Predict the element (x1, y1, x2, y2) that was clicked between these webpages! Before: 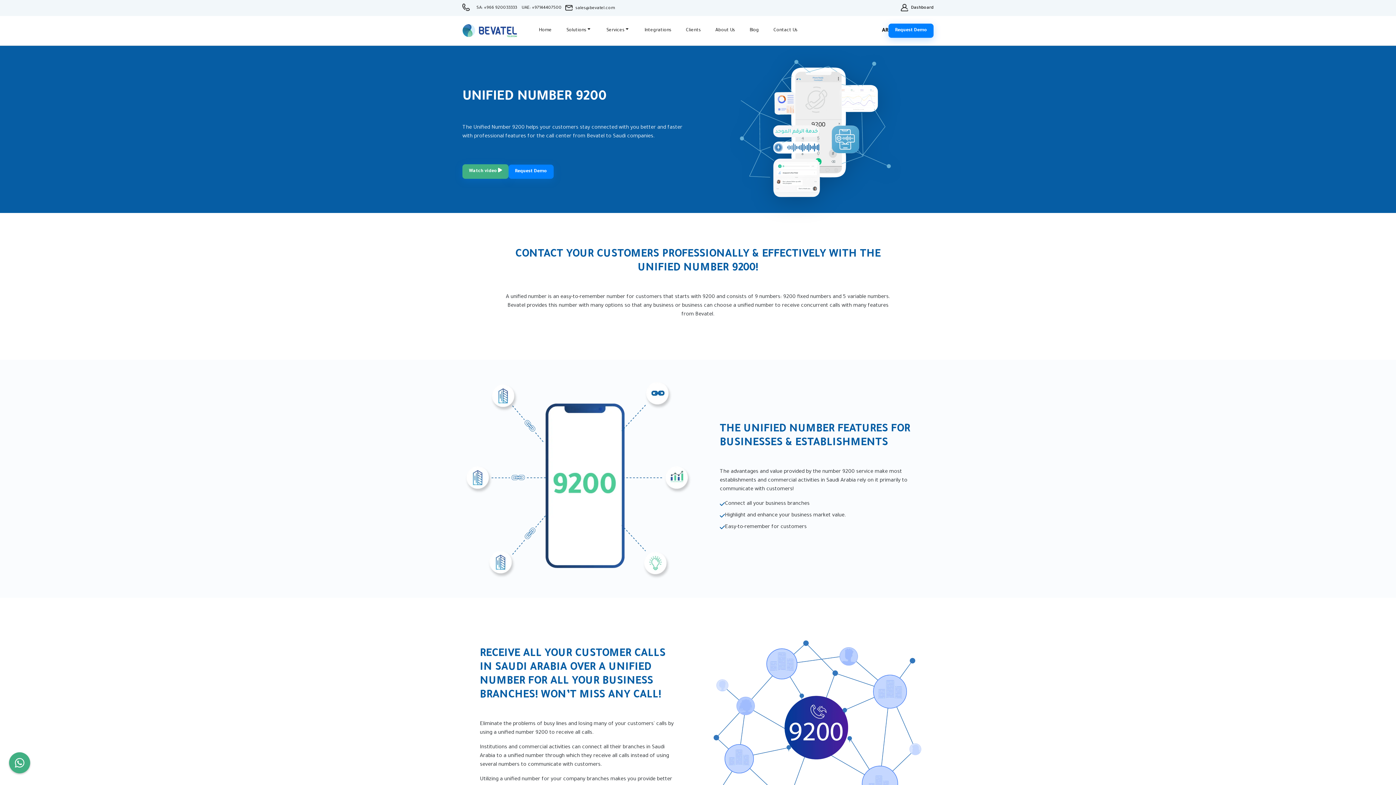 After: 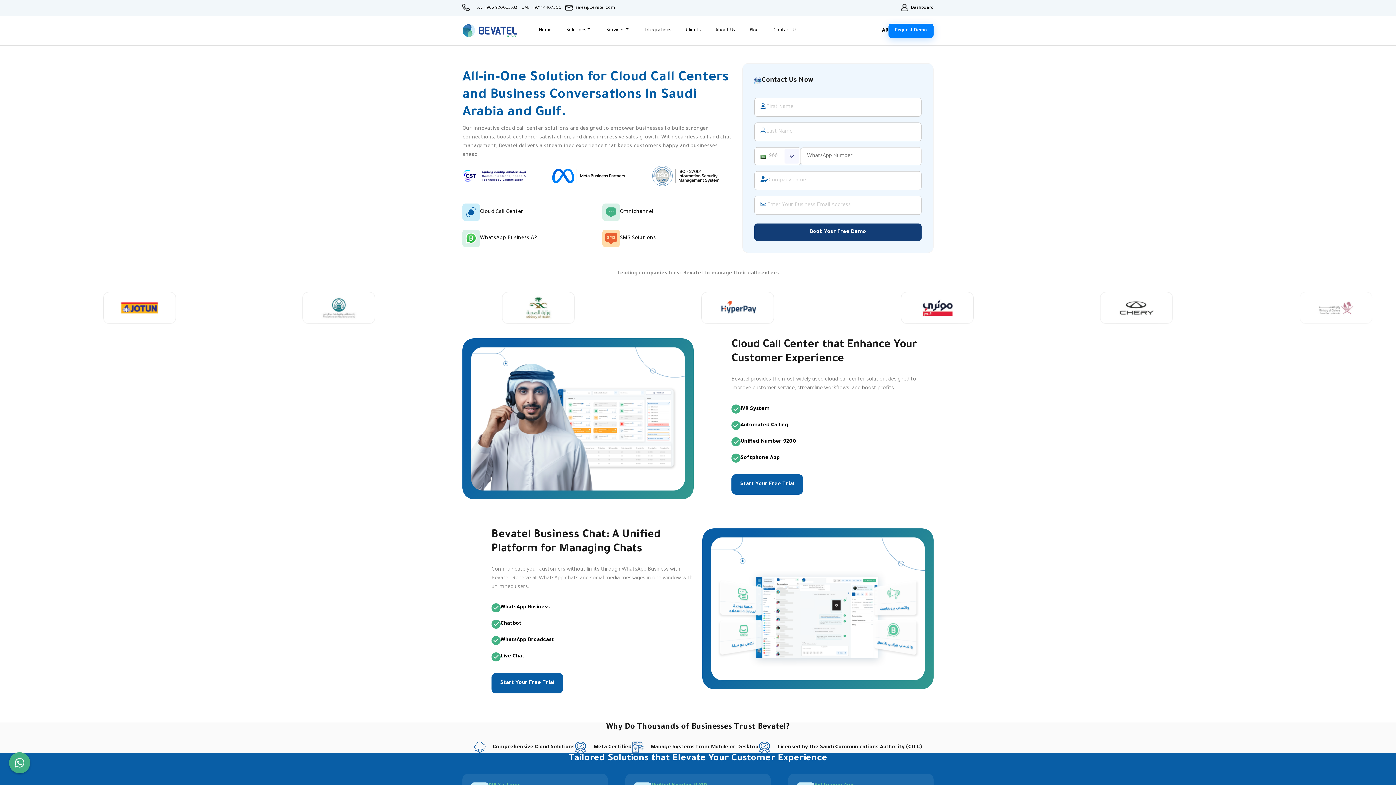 Action: bbox: (508, 164, 553, 178) label: Request Demo